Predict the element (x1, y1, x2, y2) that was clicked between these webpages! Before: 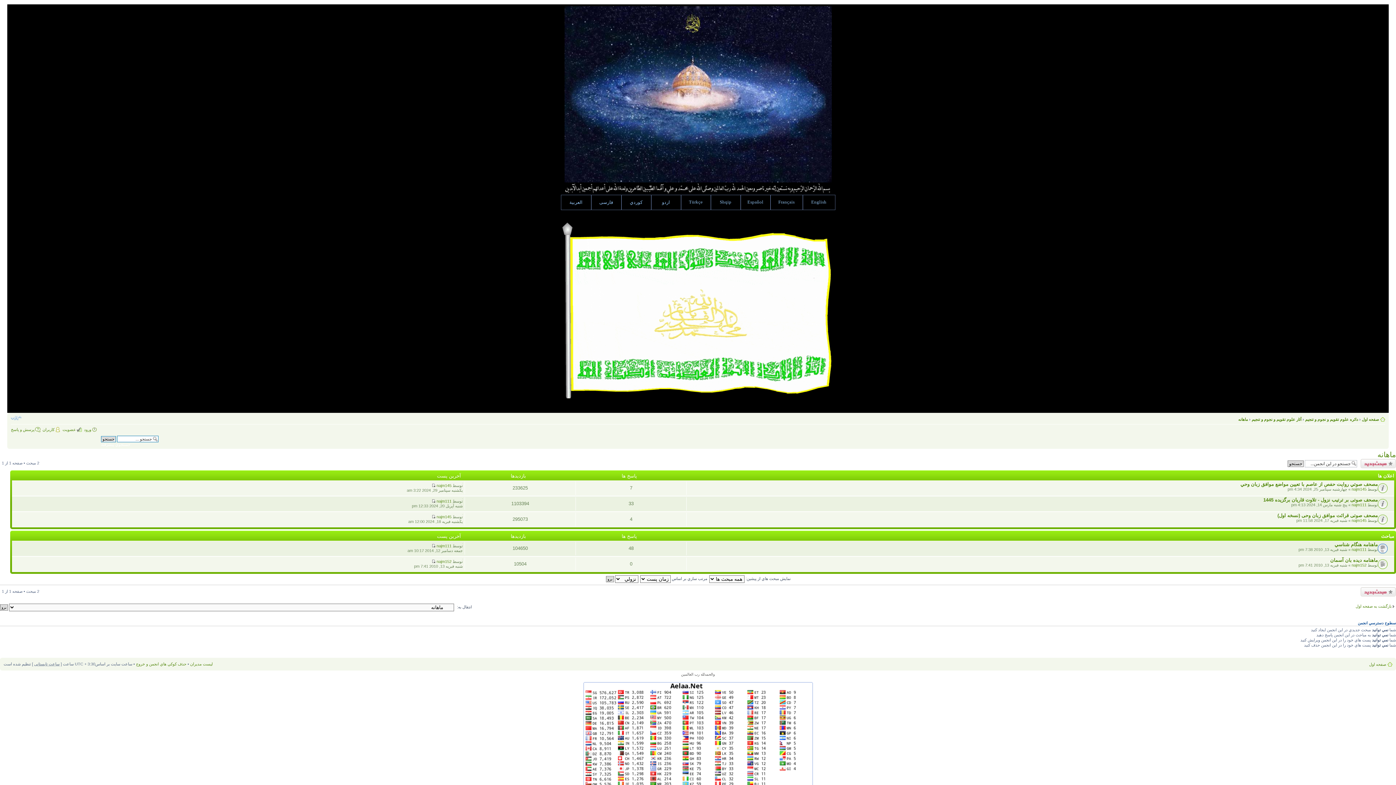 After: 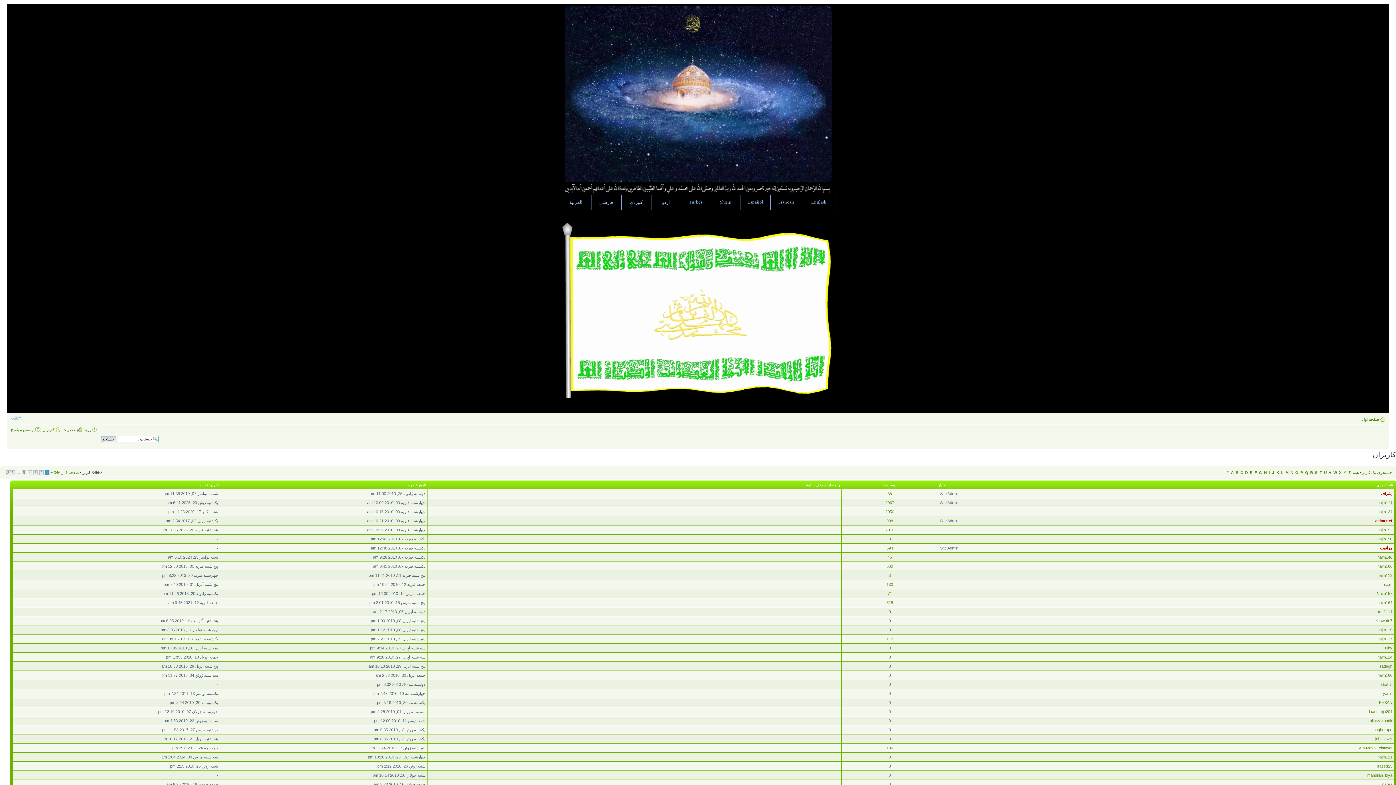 Action: label: کاربران bbox: (42, 427, 54, 432)